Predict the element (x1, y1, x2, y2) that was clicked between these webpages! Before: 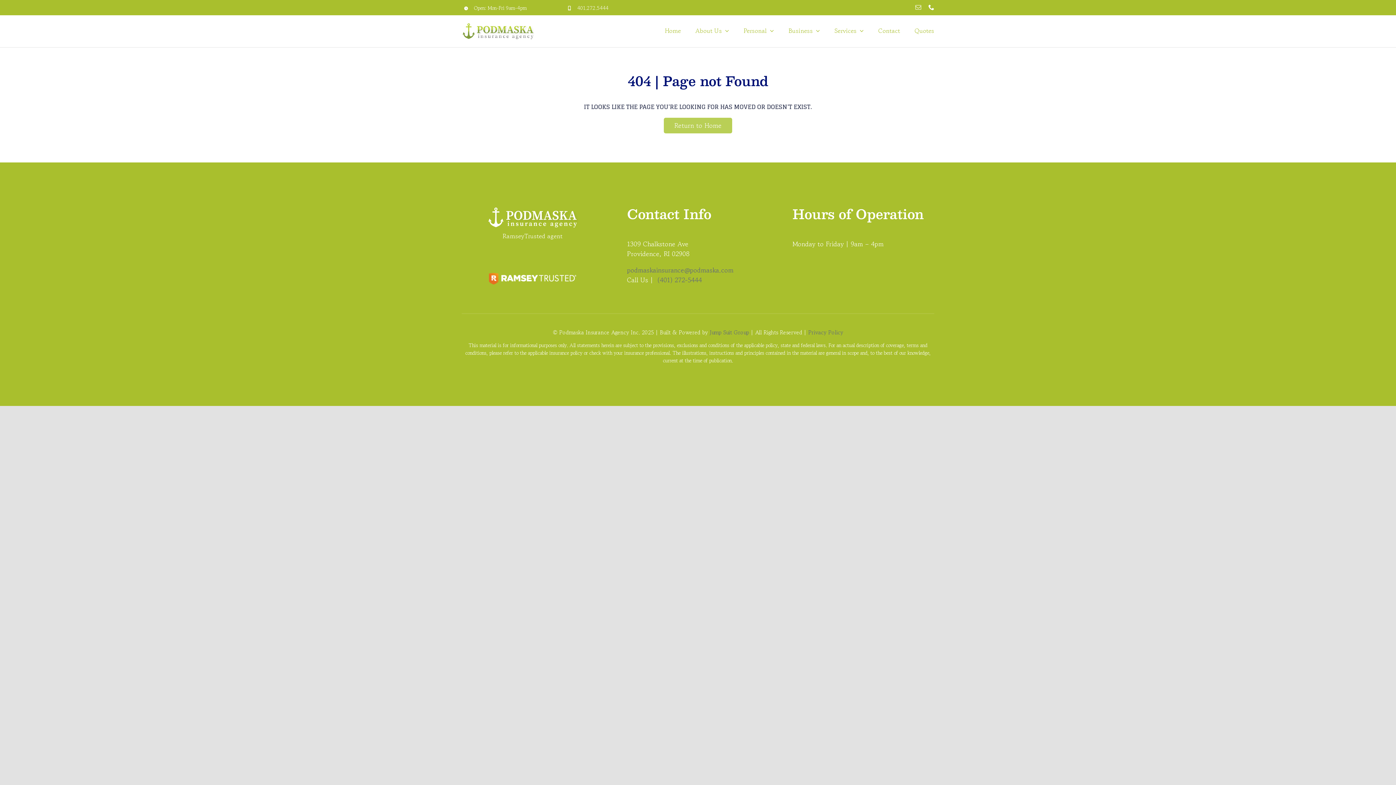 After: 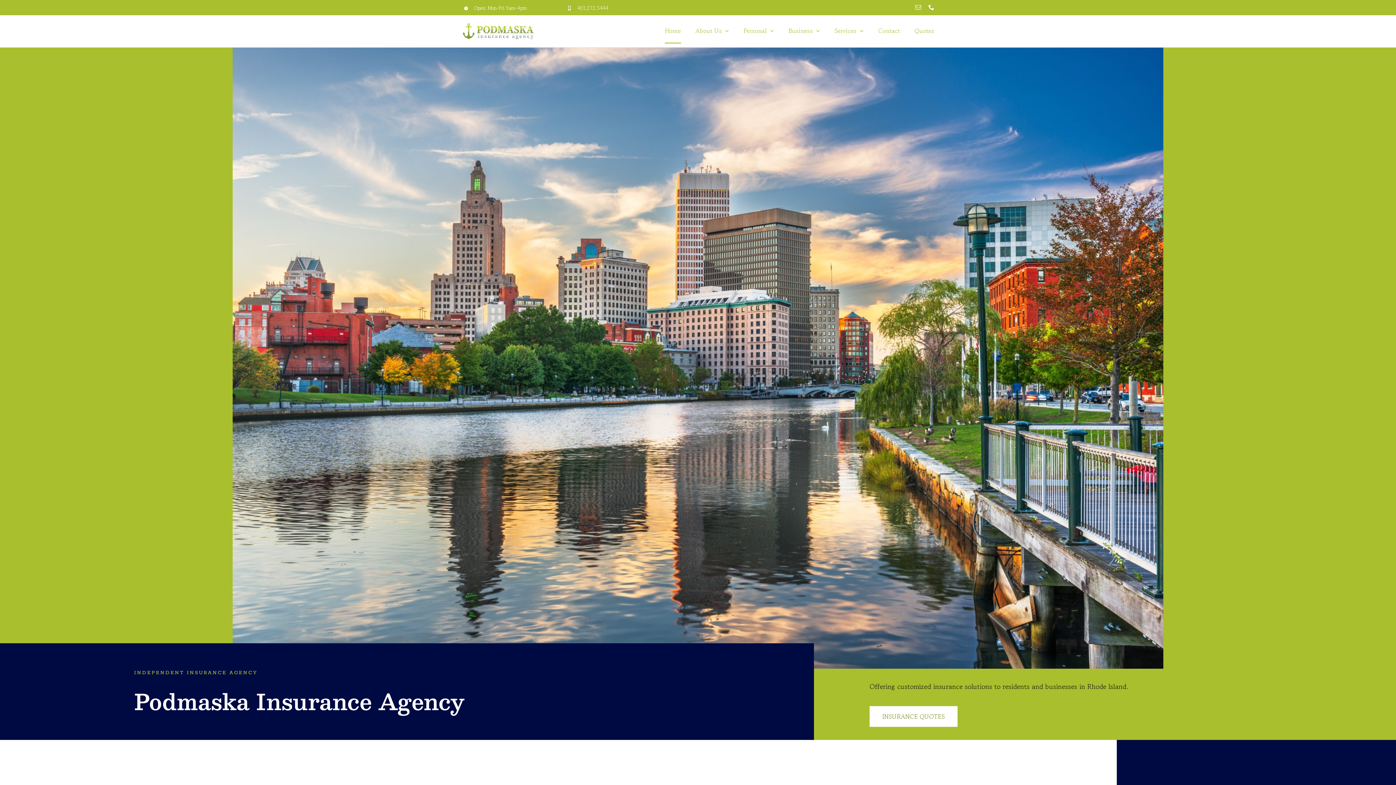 Action: label: Home bbox: (665, 18, 681, 43)